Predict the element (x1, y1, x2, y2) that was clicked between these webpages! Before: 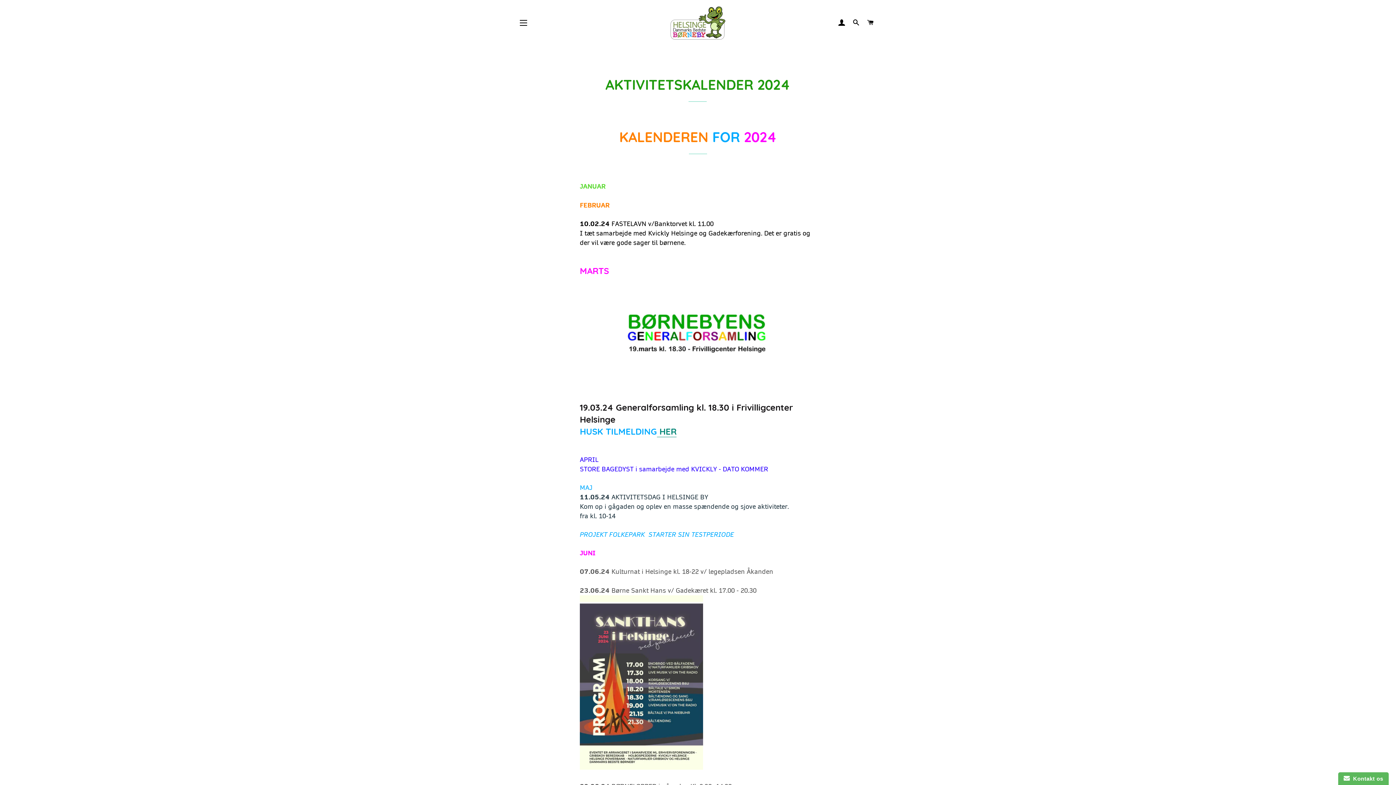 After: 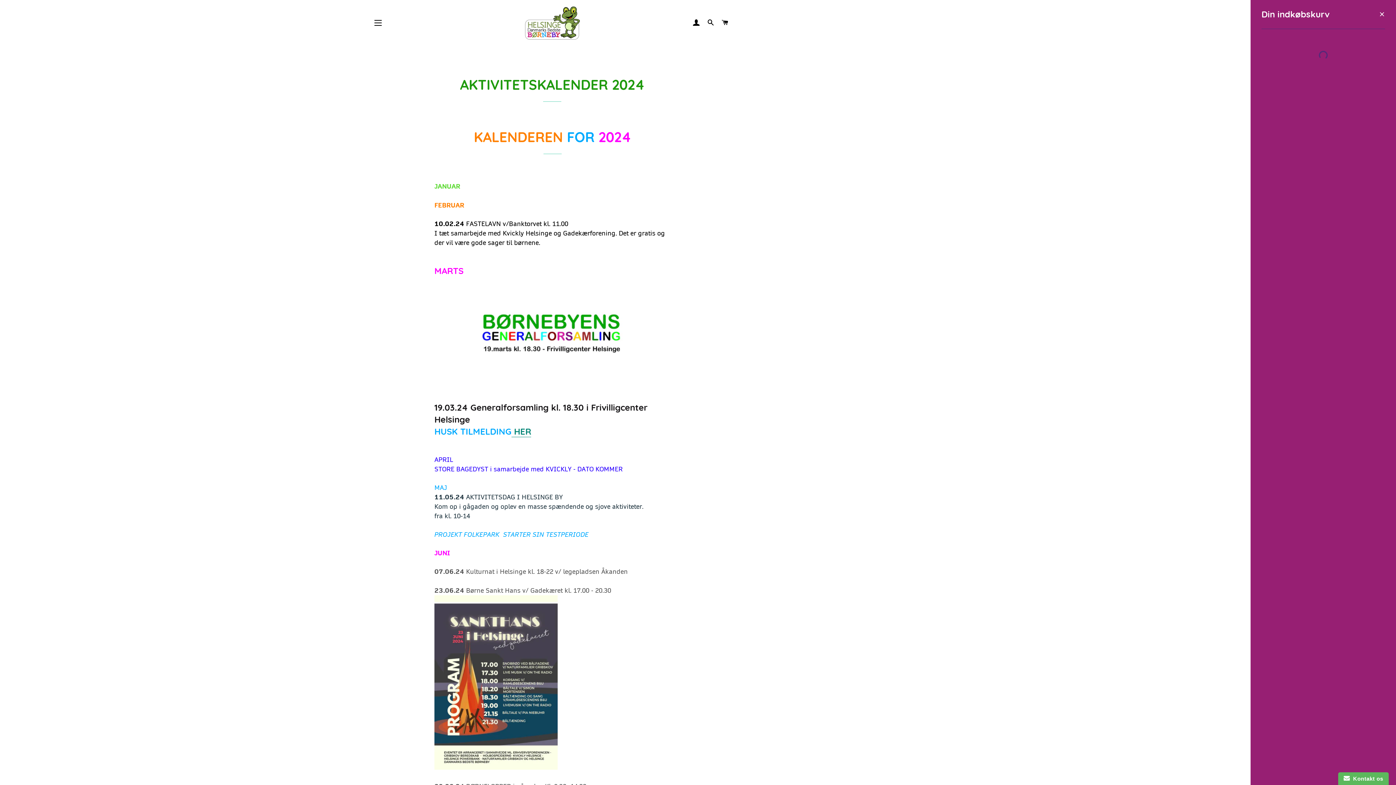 Action: bbox: (864, 12, 877, 33) label: INDKØBSKURV